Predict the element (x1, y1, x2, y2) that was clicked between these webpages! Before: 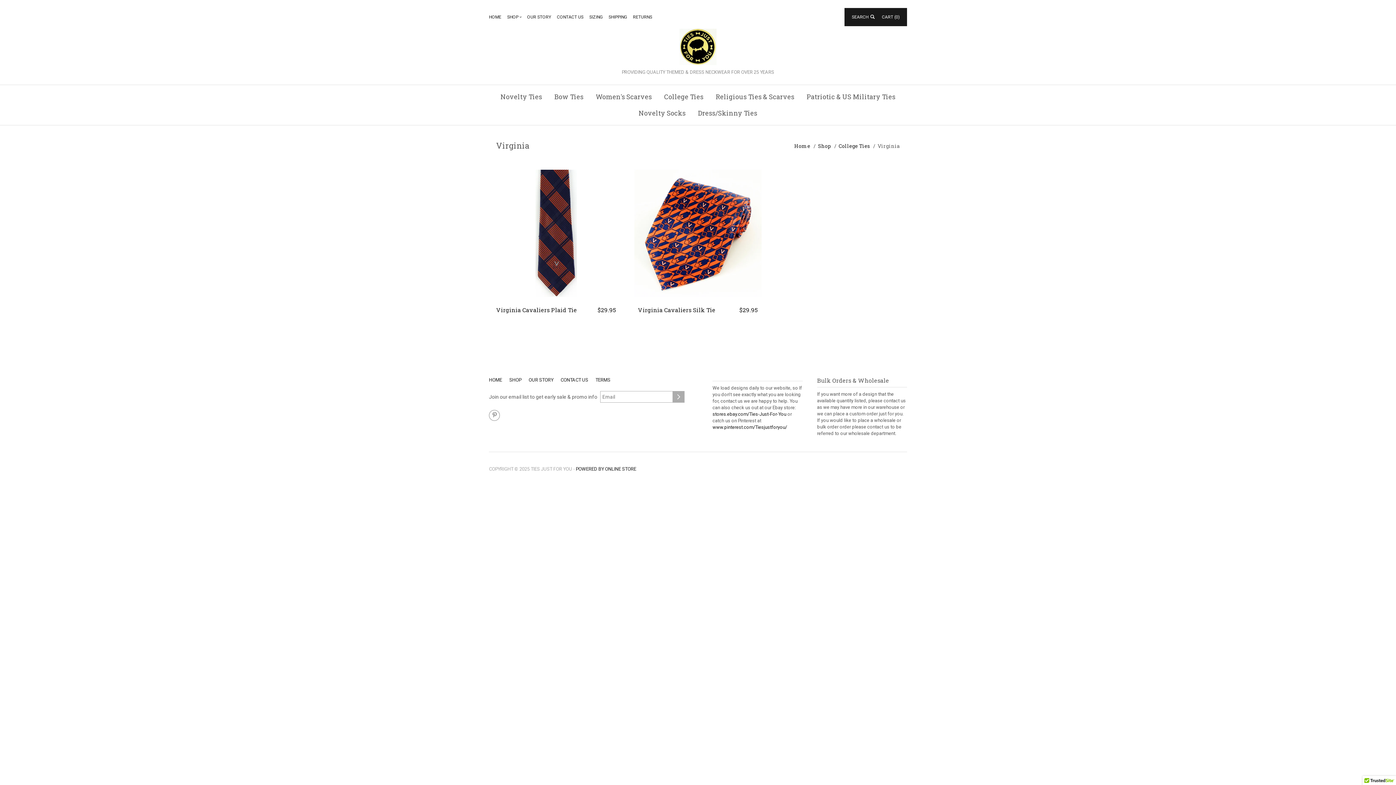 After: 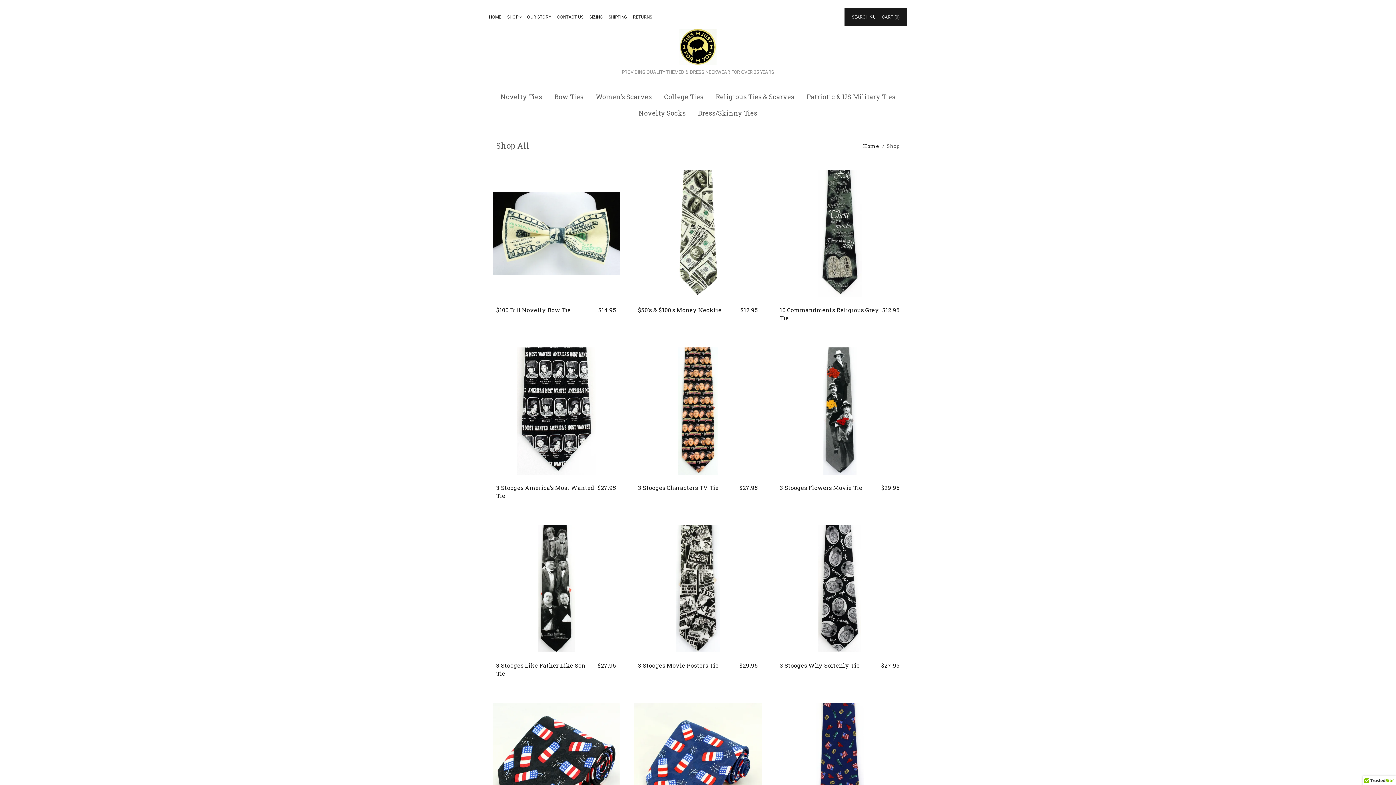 Action: label: Shop bbox: (818, 142, 831, 149)